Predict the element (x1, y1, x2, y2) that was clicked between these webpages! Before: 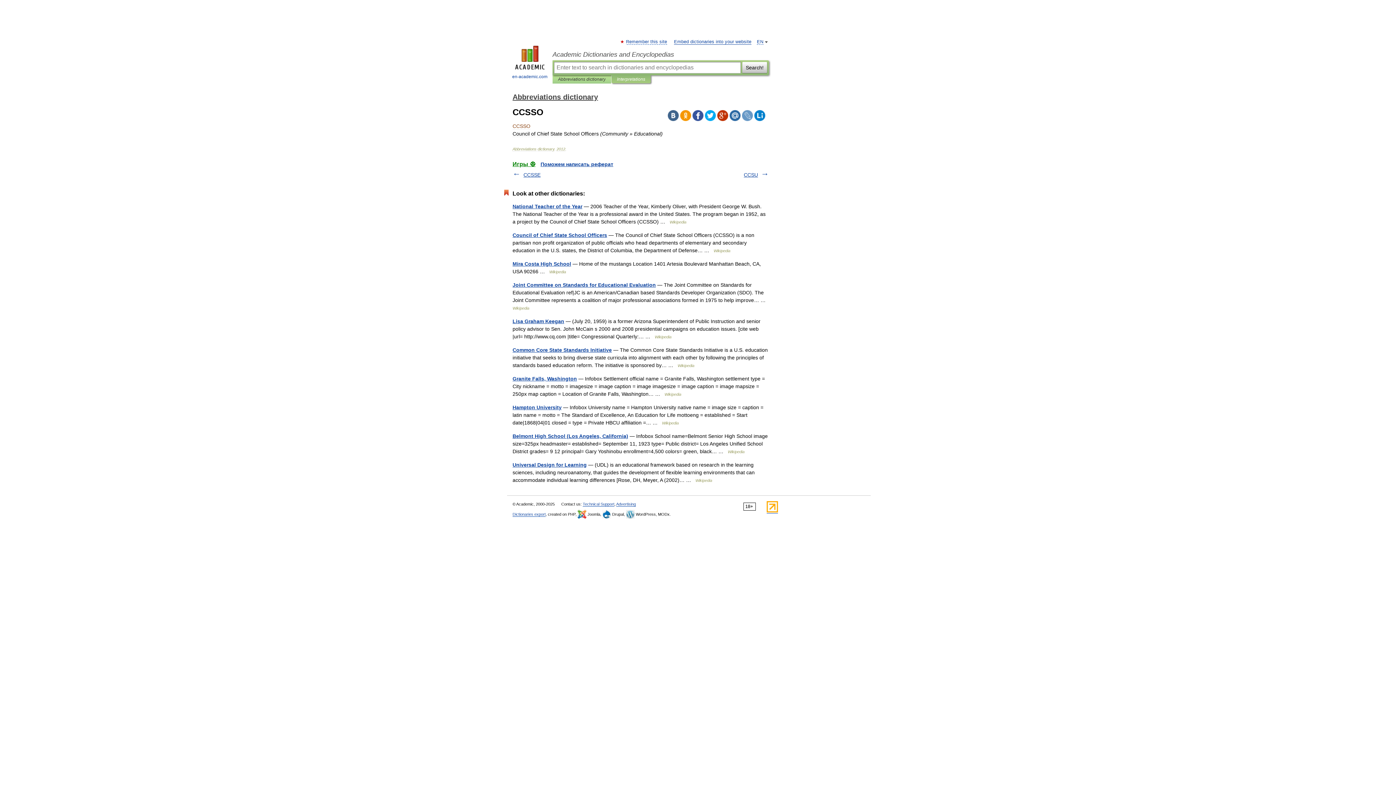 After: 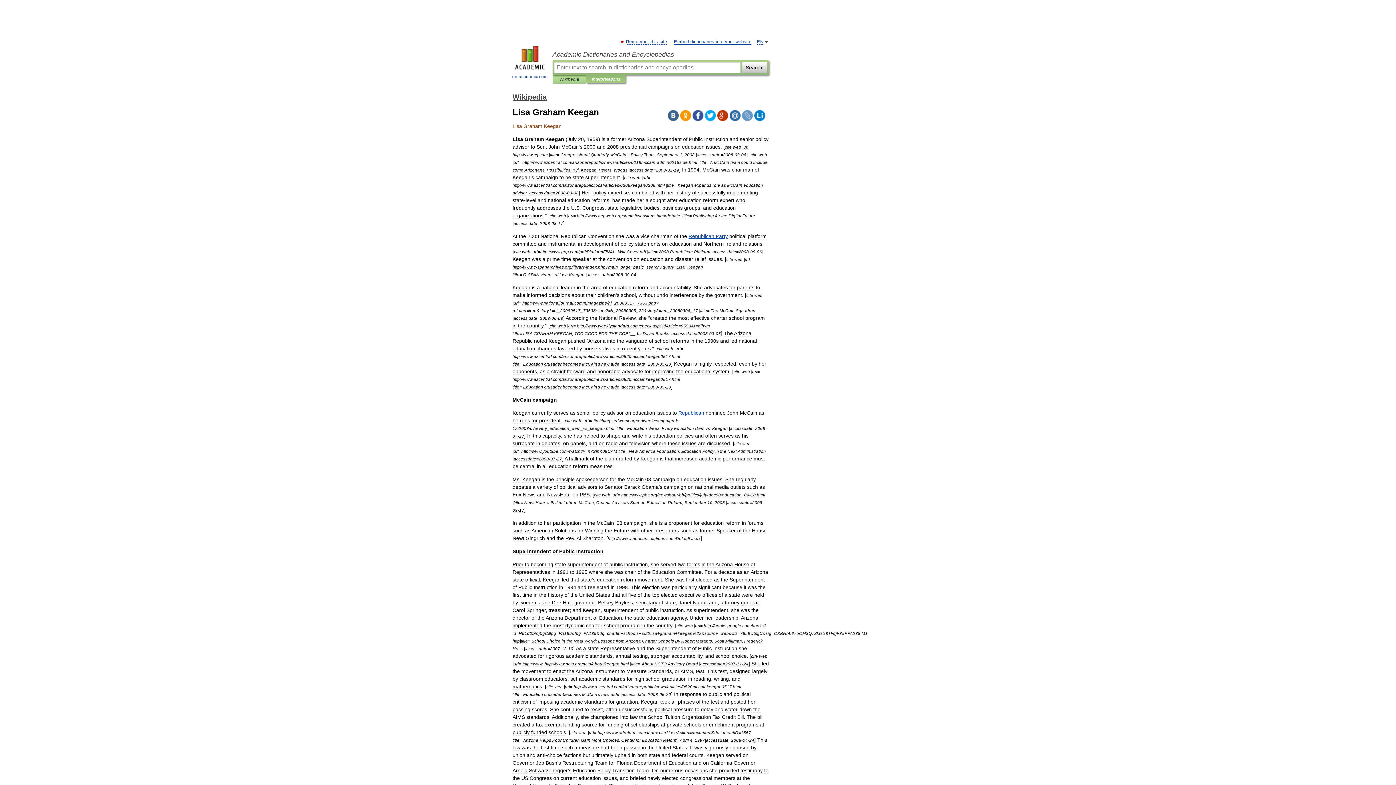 Action: label: Lisa Graham Keegan bbox: (512, 318, 564, 324)